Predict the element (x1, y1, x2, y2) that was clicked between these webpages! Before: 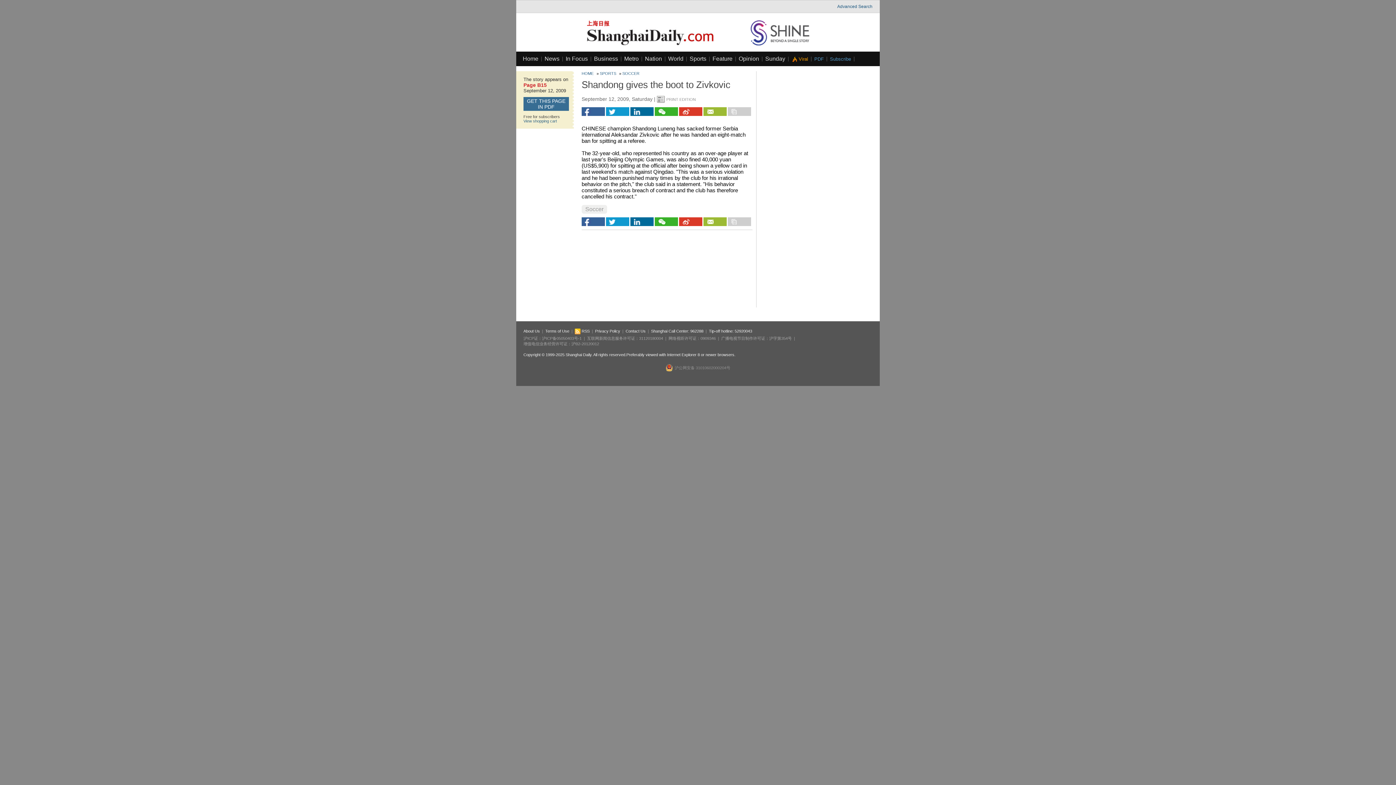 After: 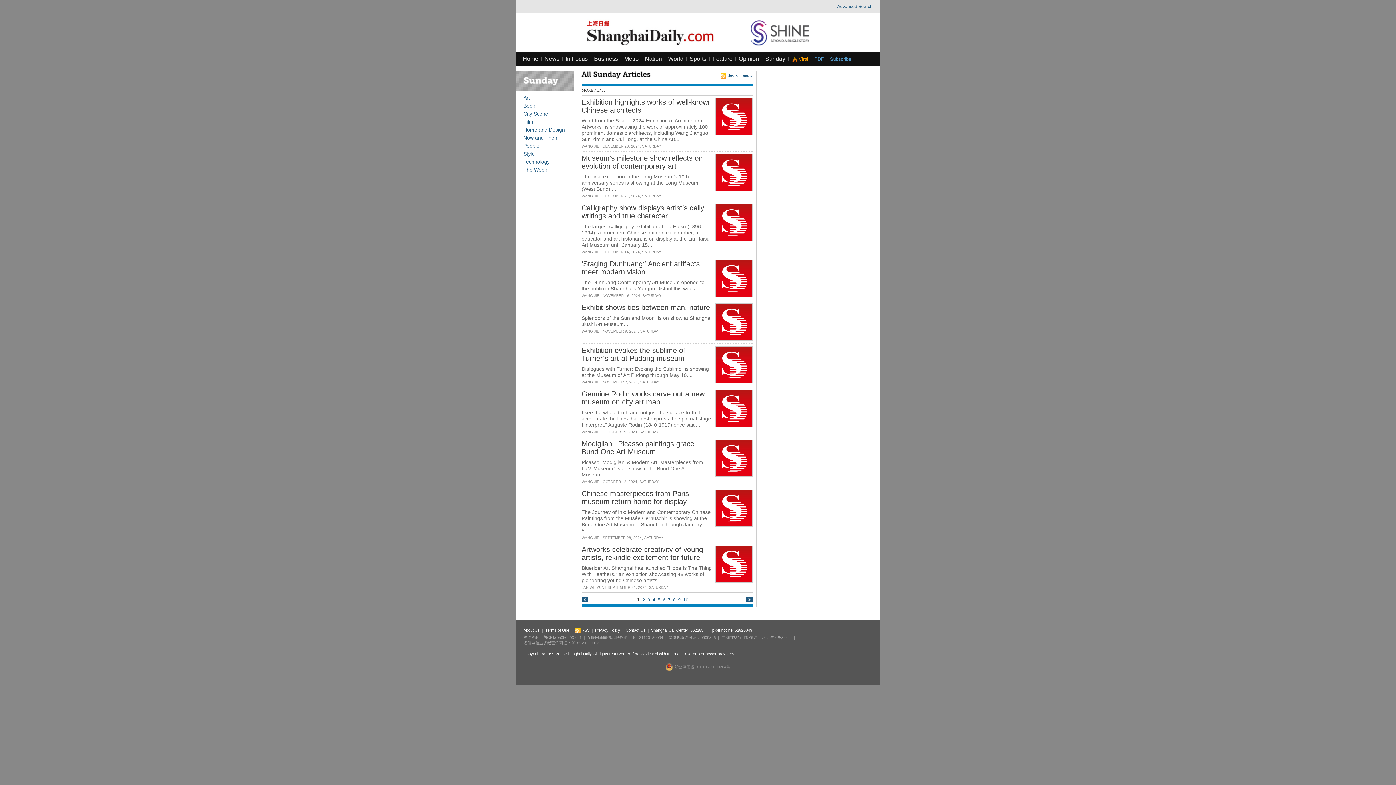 Action: label: Sunday bbox: (765, 55, 785, 61)